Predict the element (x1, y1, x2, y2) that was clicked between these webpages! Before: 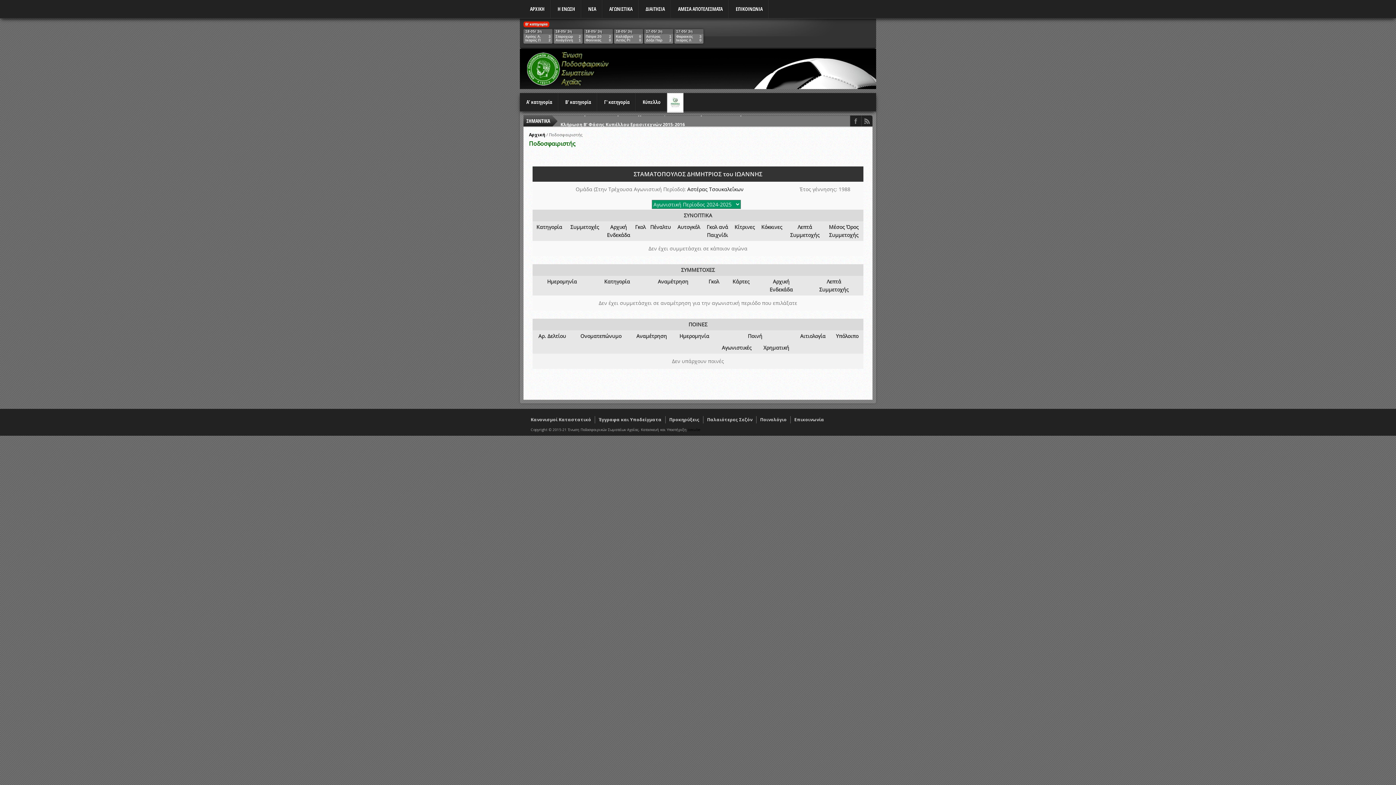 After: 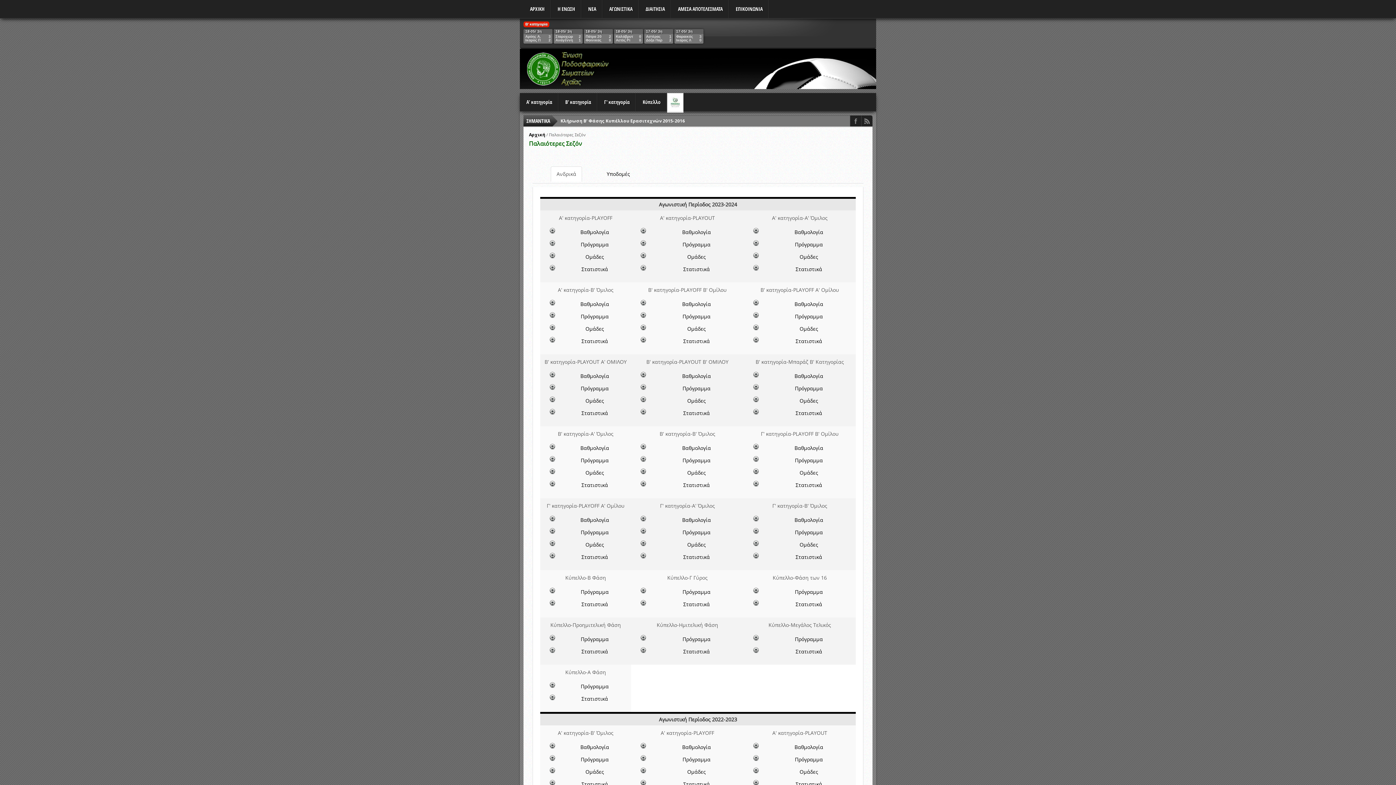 Action: label: Παλαιότερες Σεζόν bbox: (707, 416, 752, 422)